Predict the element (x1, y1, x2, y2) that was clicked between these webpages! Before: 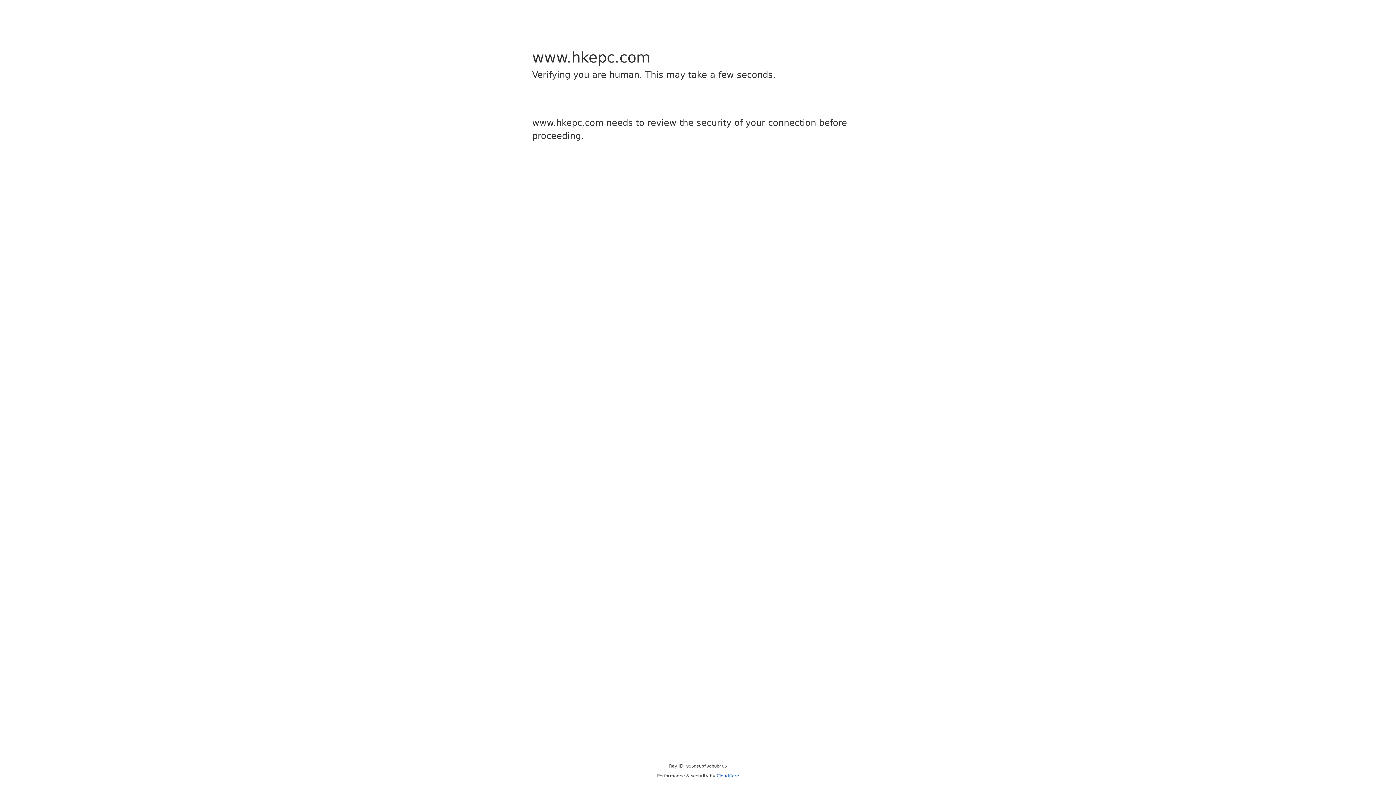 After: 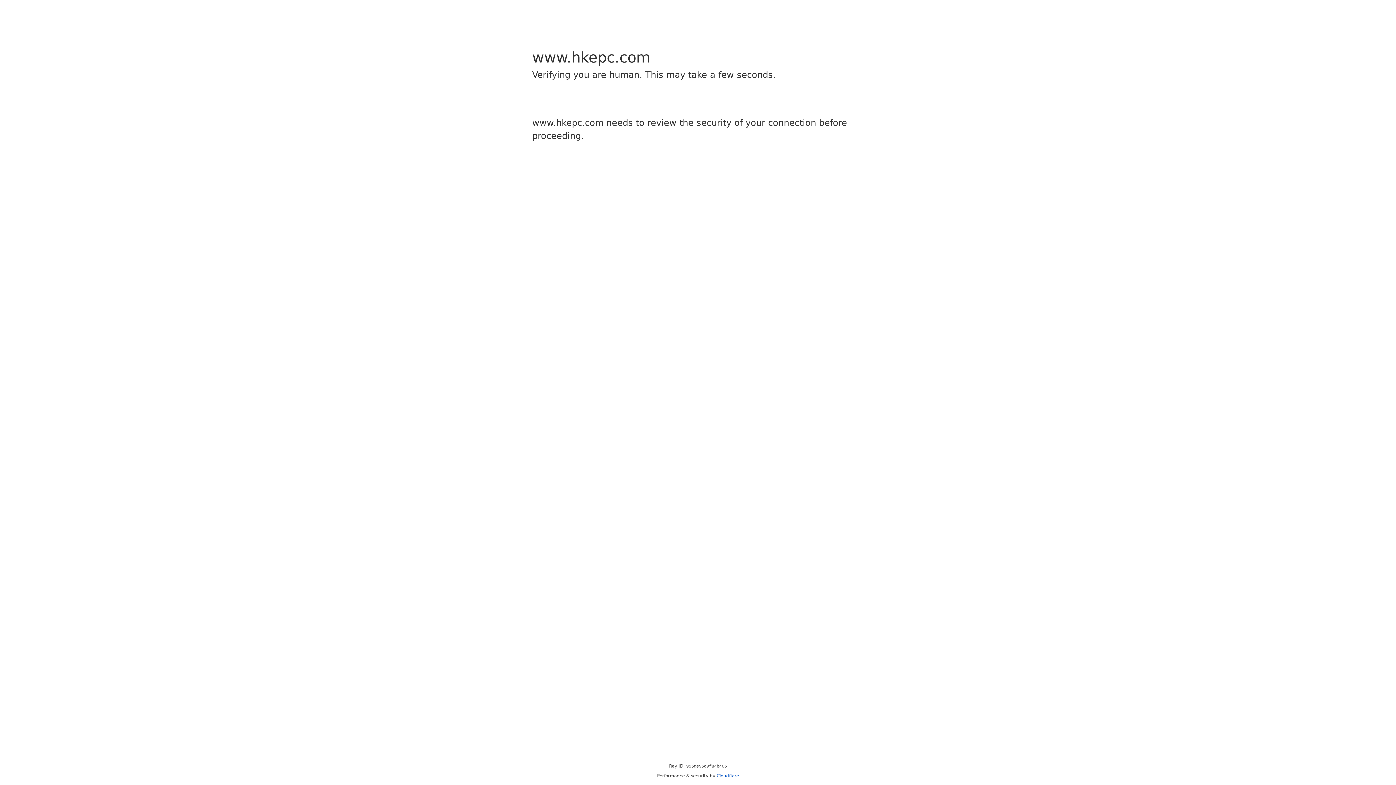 Action: bbox: (716, 773, 739, 778) label: Cloudflare